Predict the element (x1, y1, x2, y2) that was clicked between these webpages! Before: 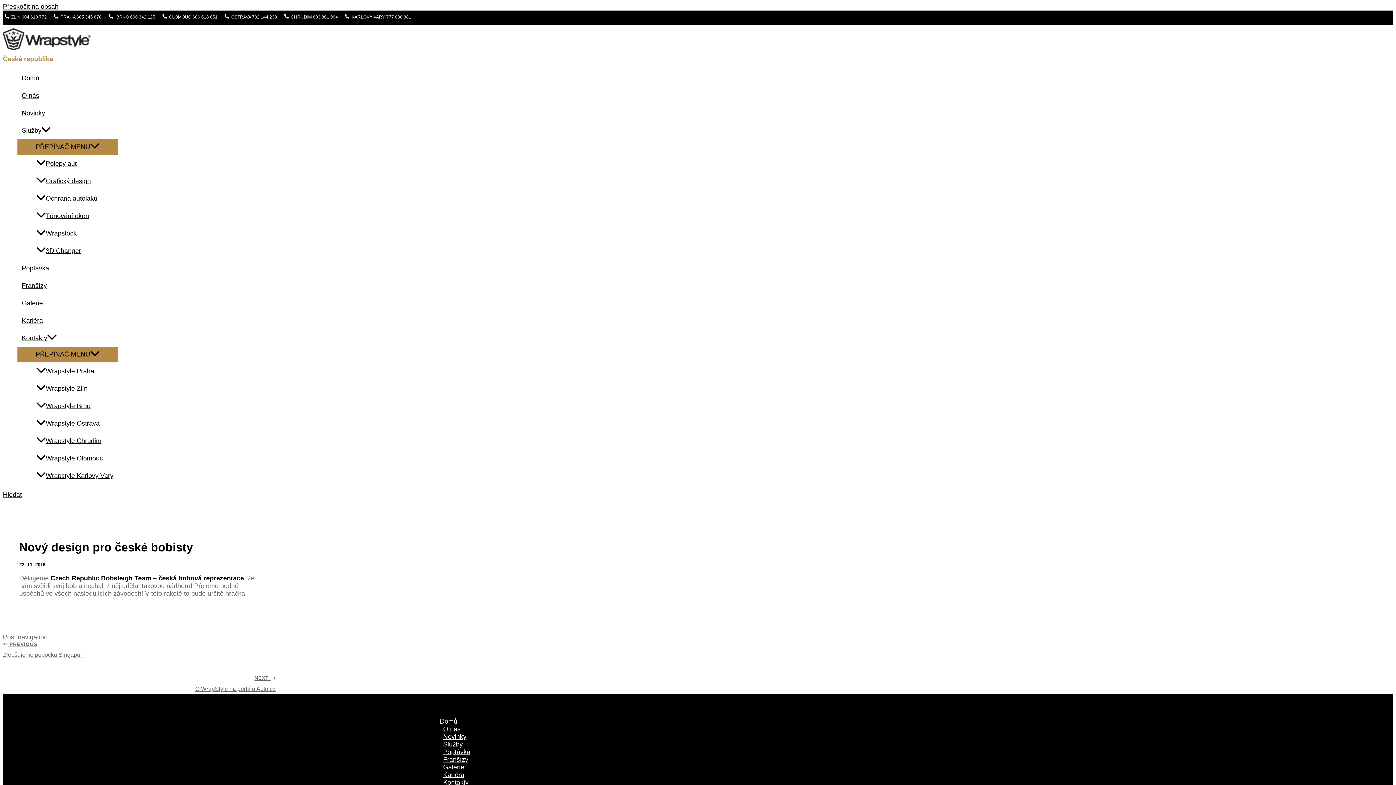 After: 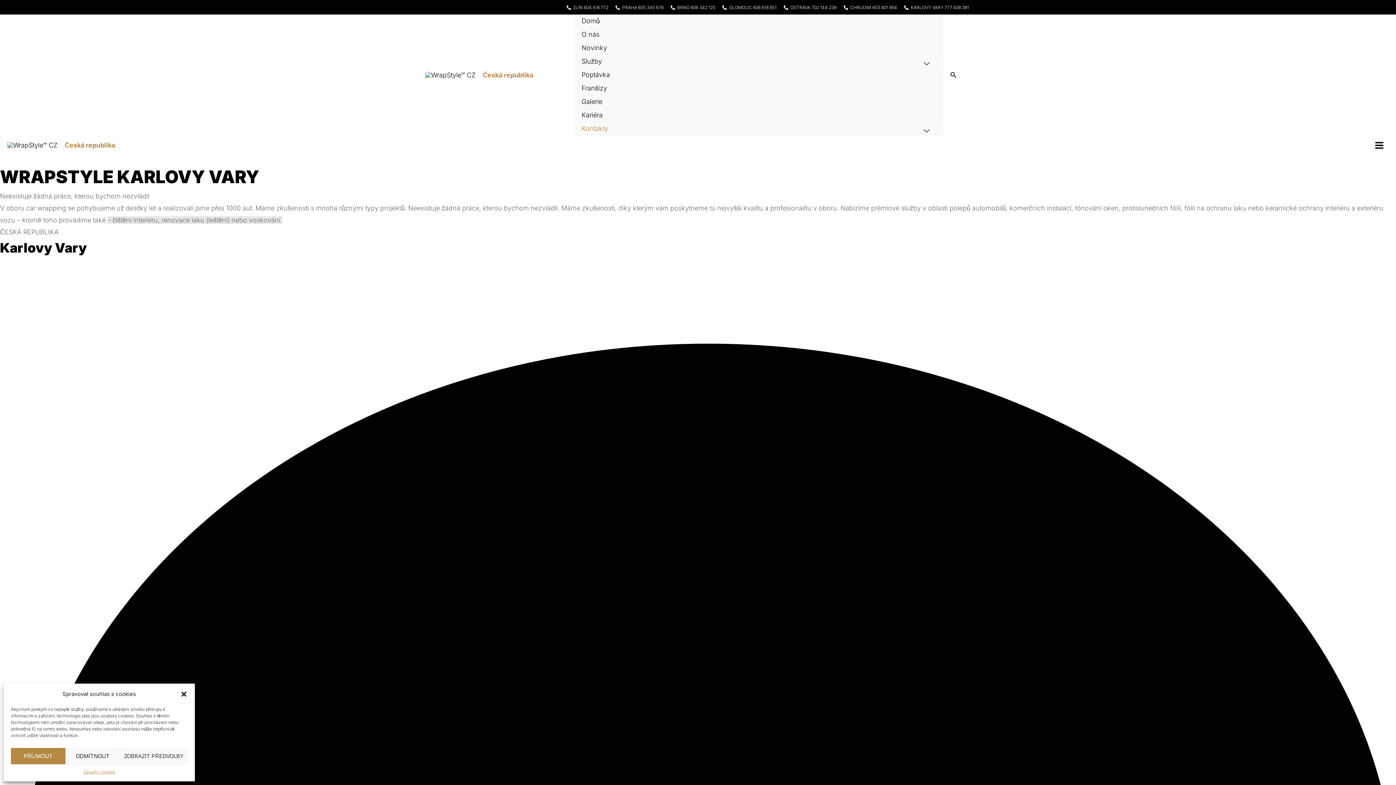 Action: label: Wrapstyle Karlovy Vary bbox: (32, 467, 117, 484)